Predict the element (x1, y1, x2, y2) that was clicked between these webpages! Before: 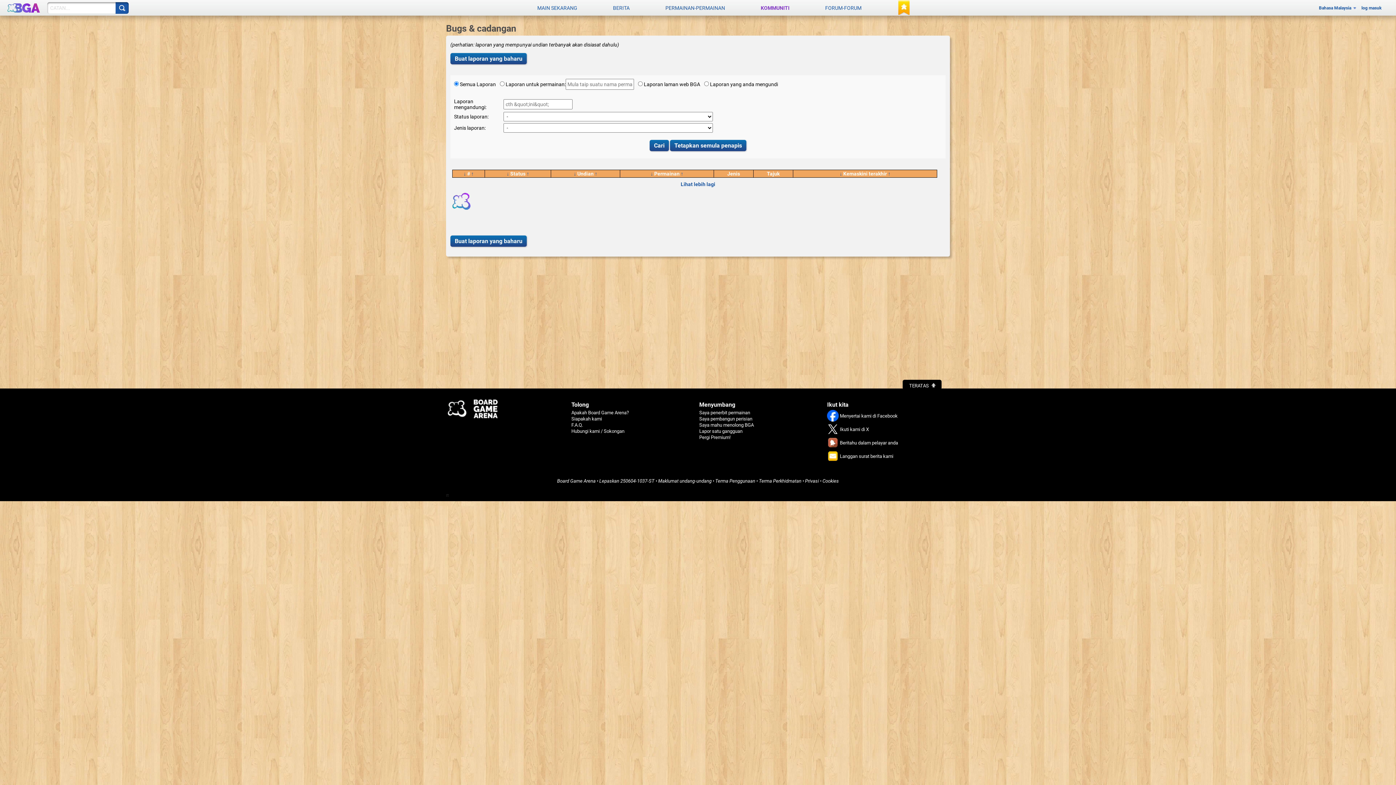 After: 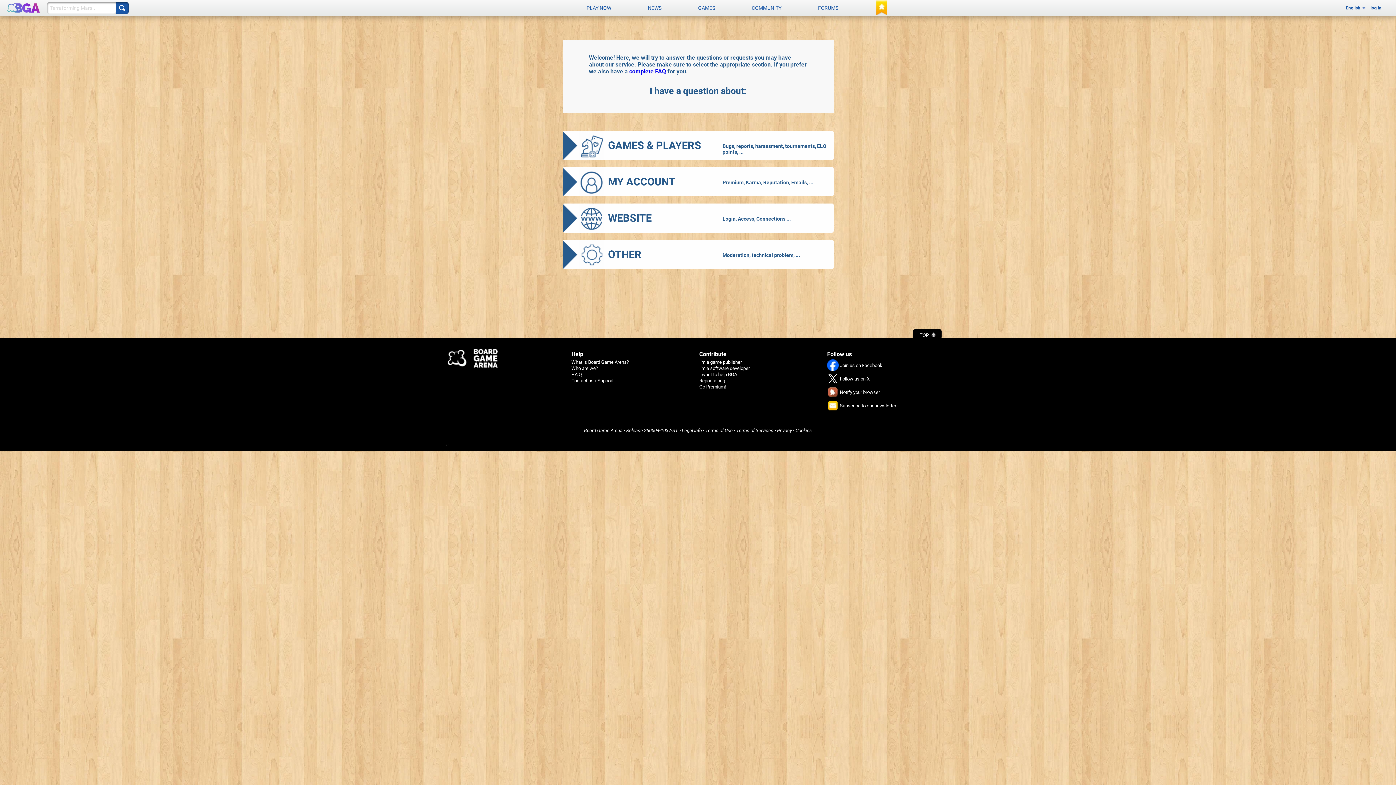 Action: bbox: (571, 428, 624, 434) label: Hubungi kami / Sokongan